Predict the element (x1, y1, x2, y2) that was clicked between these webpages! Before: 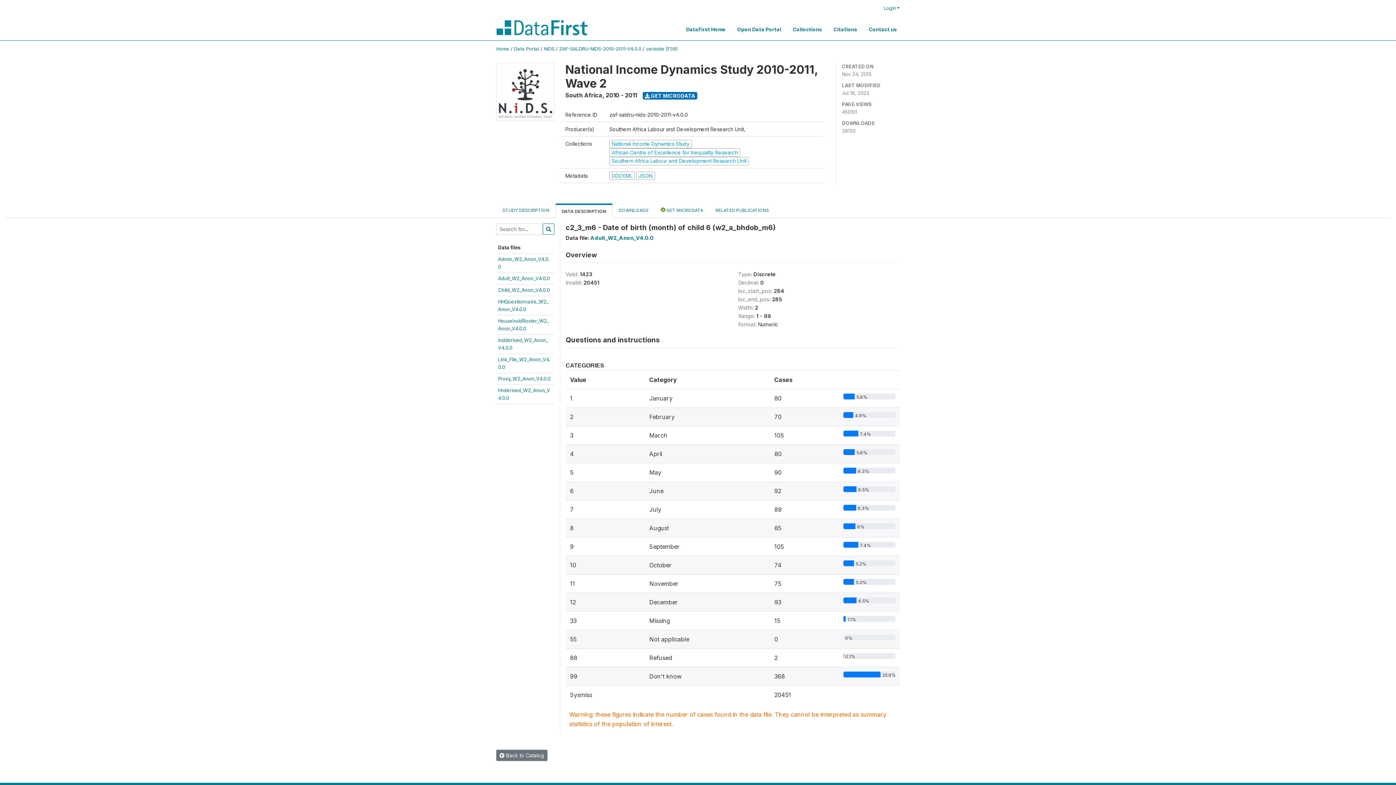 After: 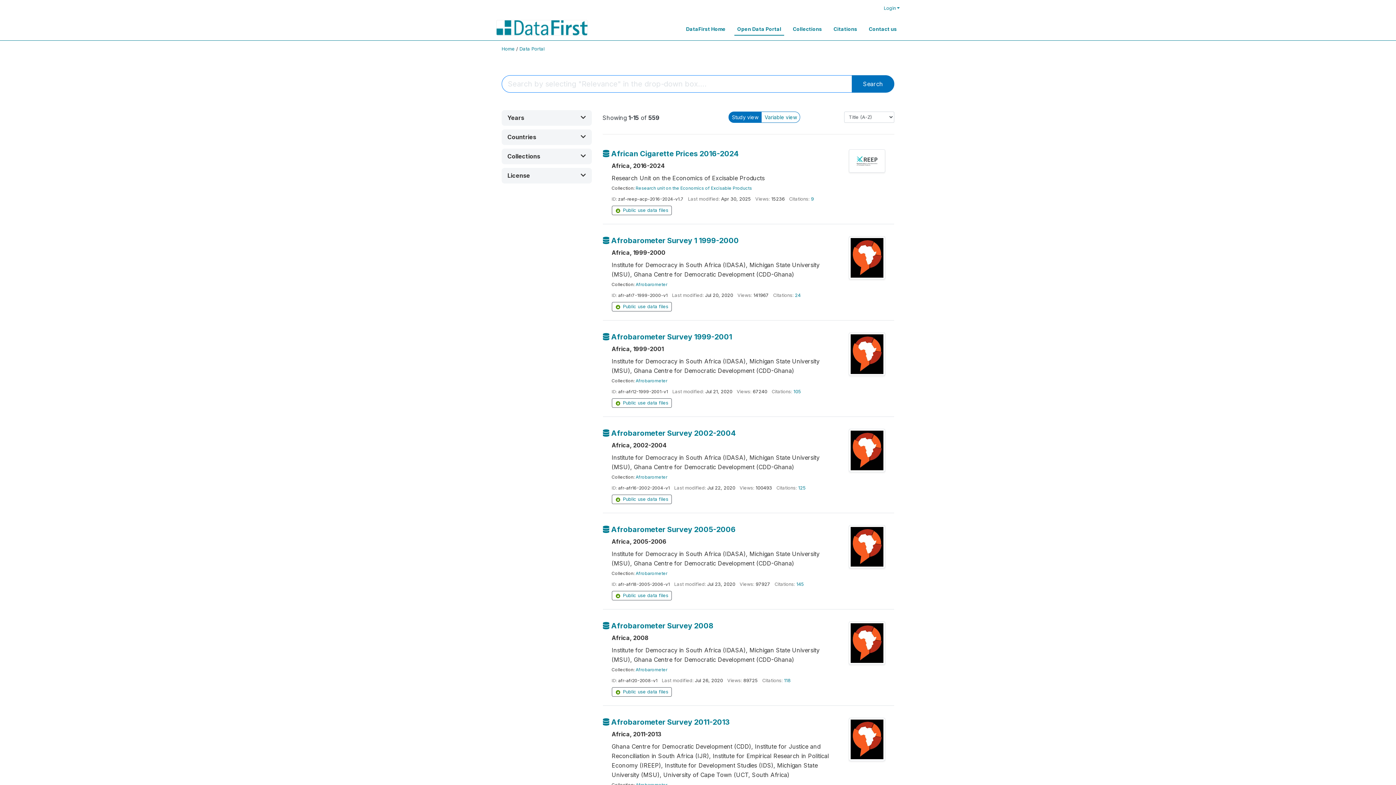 Action: bbox: (496, 23, 588, 30)